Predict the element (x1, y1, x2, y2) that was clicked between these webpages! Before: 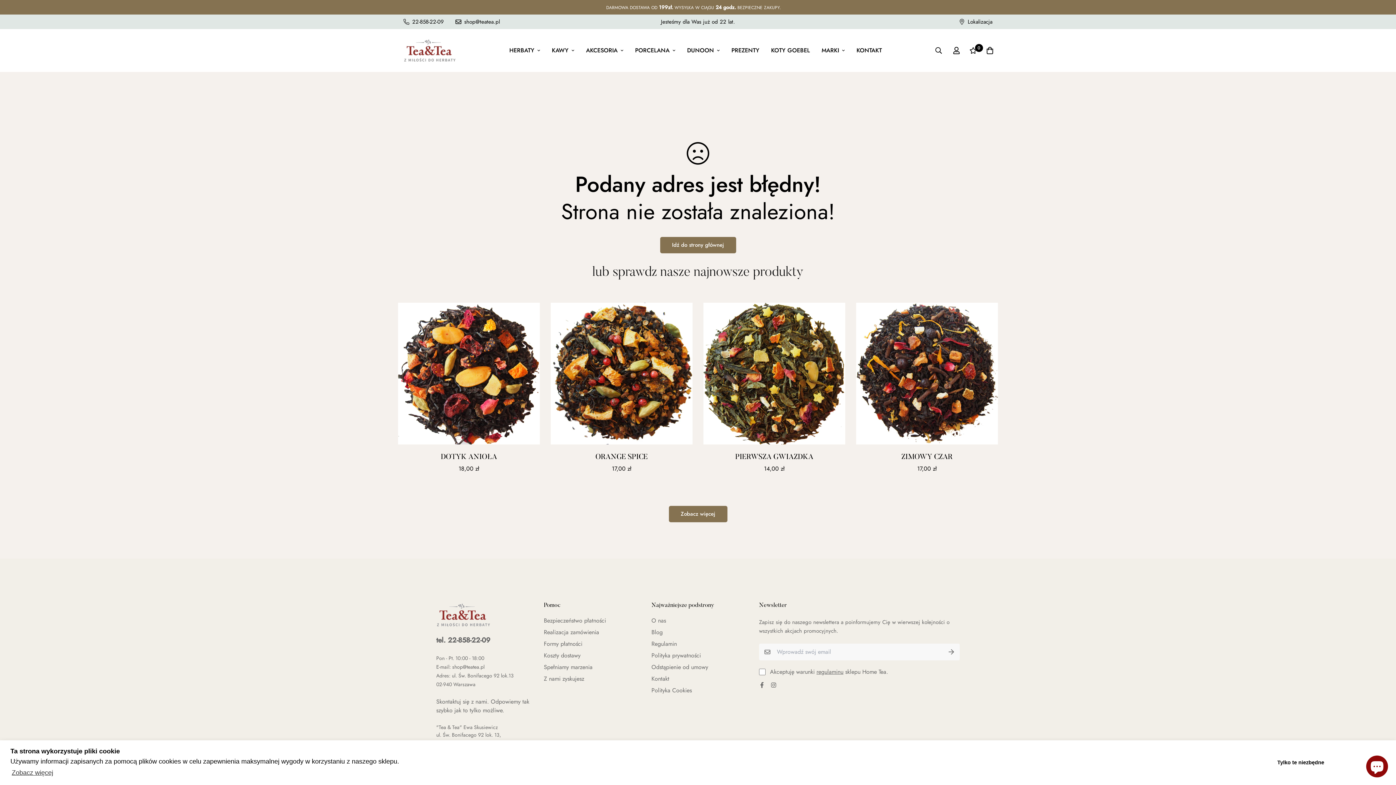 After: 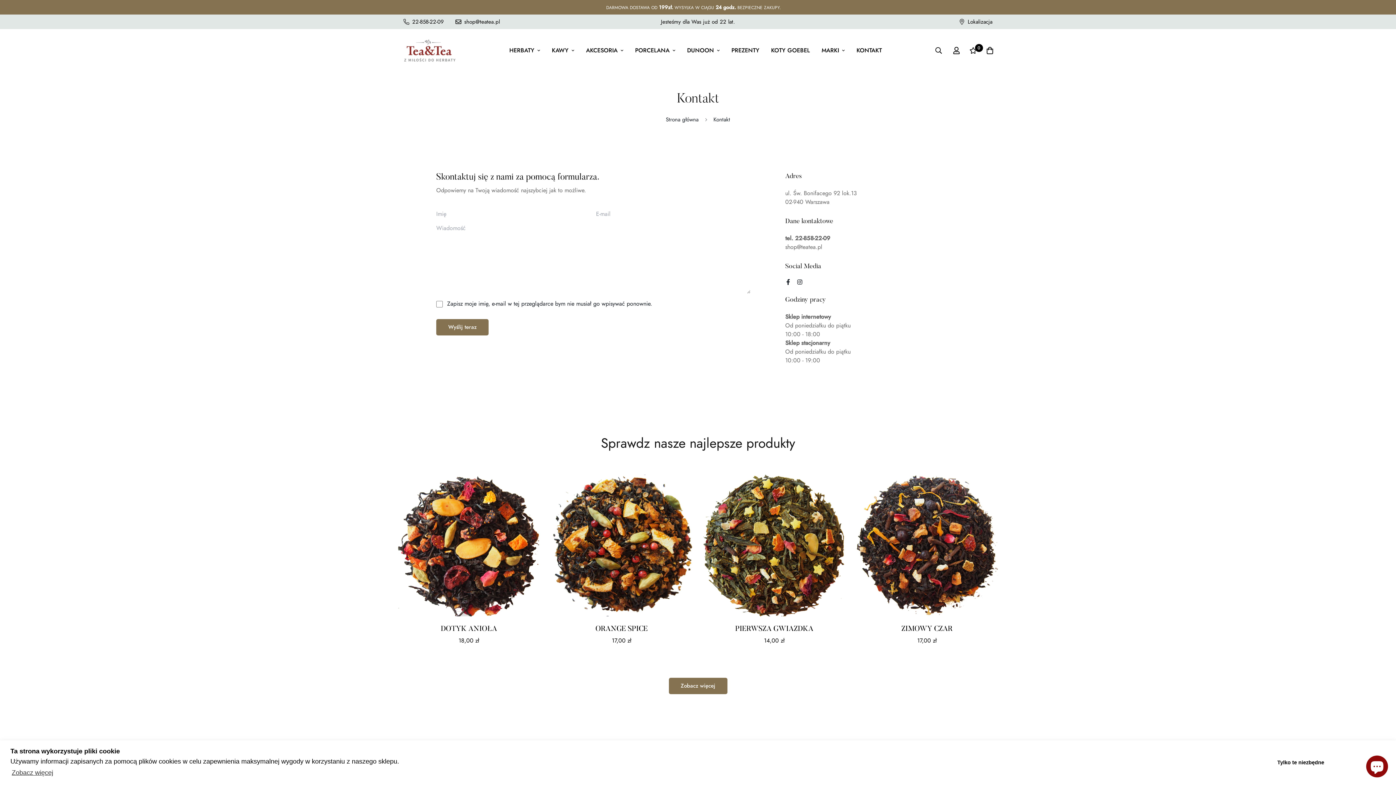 Action: bbox: (850, 39, 888, 61) label: KONTAKT